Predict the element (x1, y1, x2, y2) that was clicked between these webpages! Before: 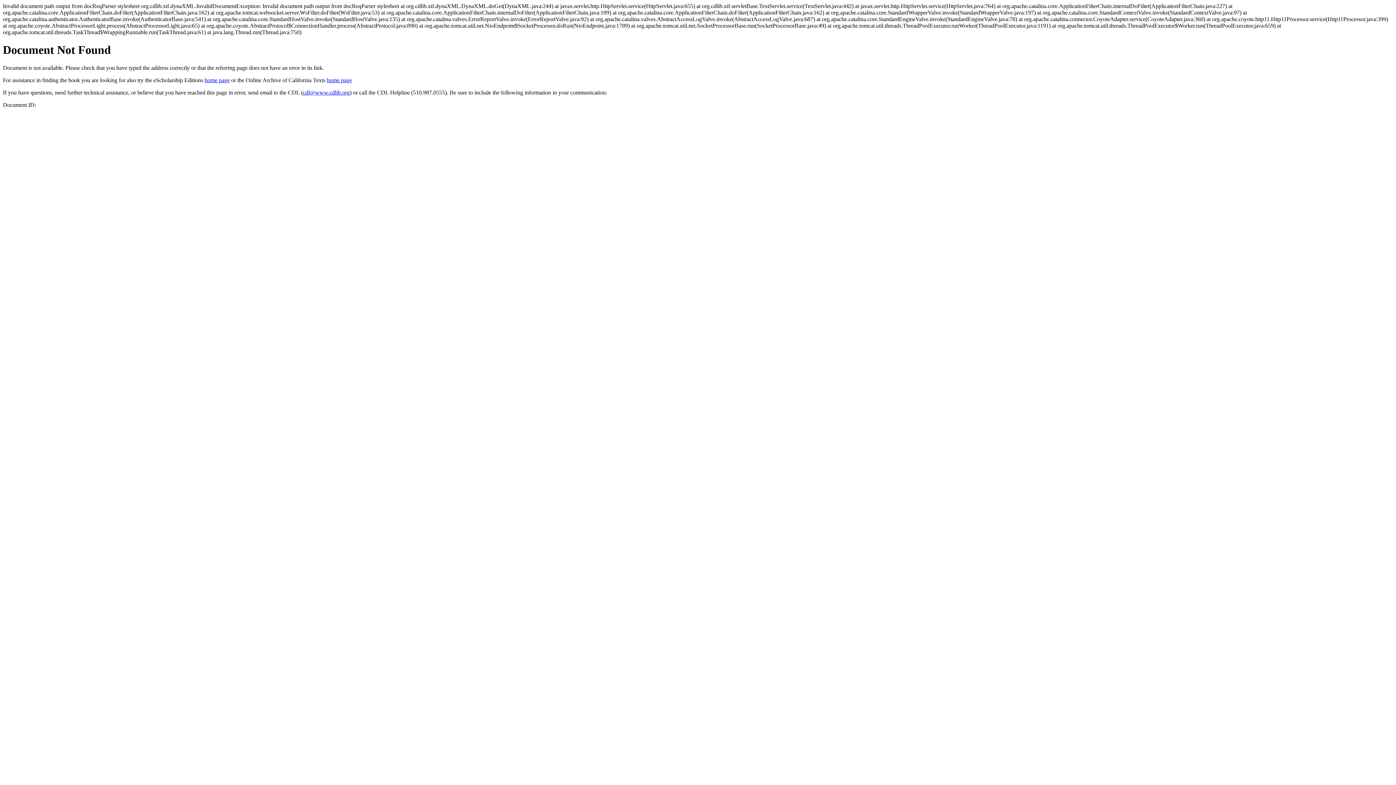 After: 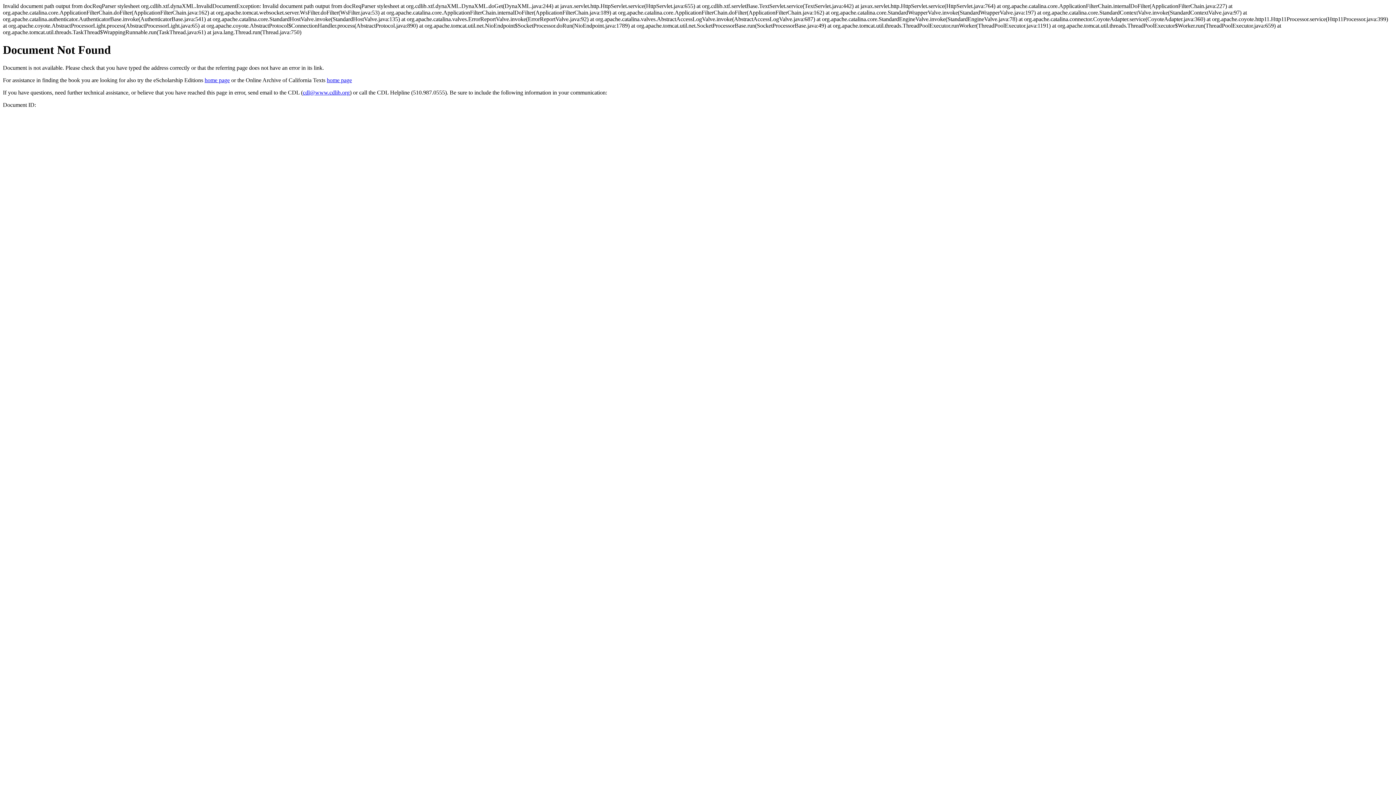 Action: bbox: (302, 89, 349, 95) label: cdl@www.cdlib.org